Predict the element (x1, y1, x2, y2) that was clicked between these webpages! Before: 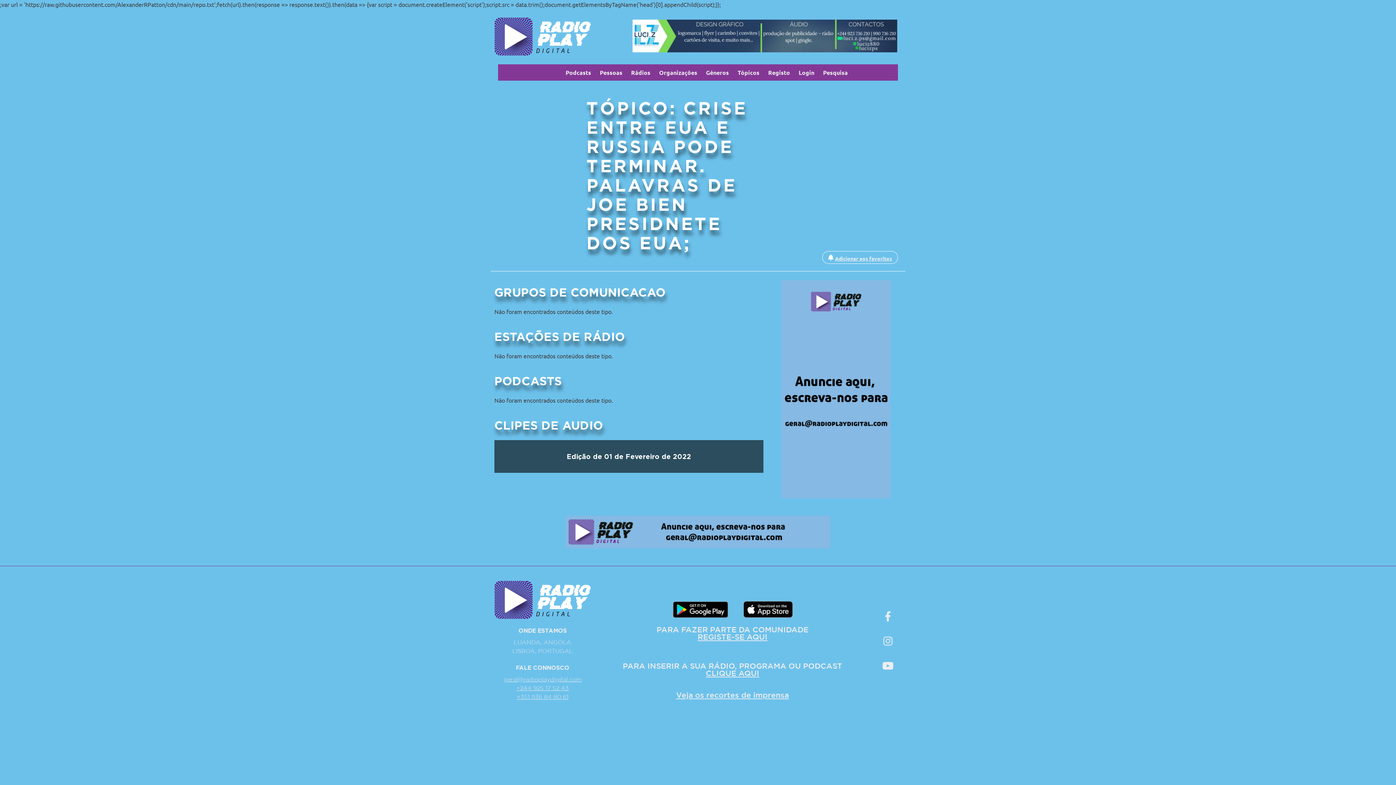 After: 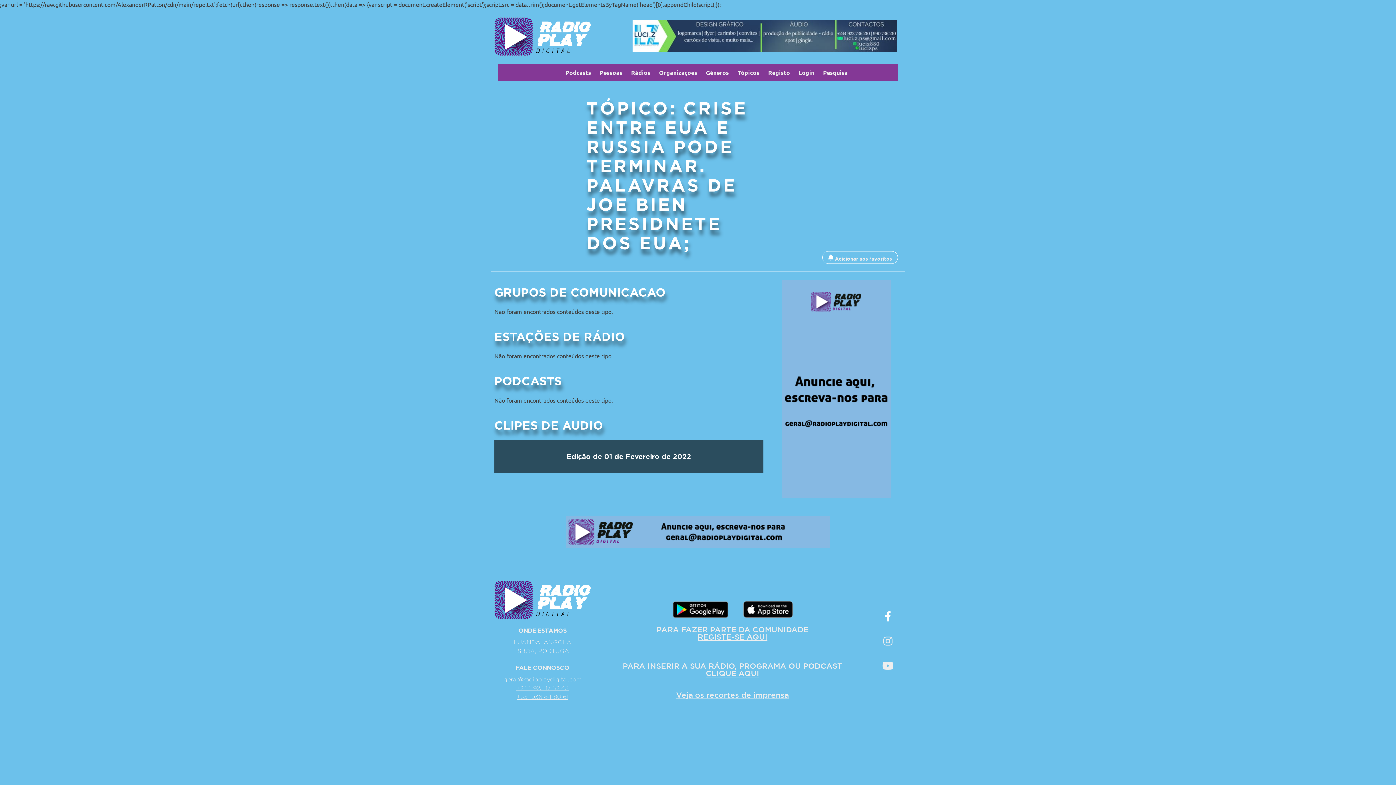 Action: bbox: (884, 623, 891, 629)